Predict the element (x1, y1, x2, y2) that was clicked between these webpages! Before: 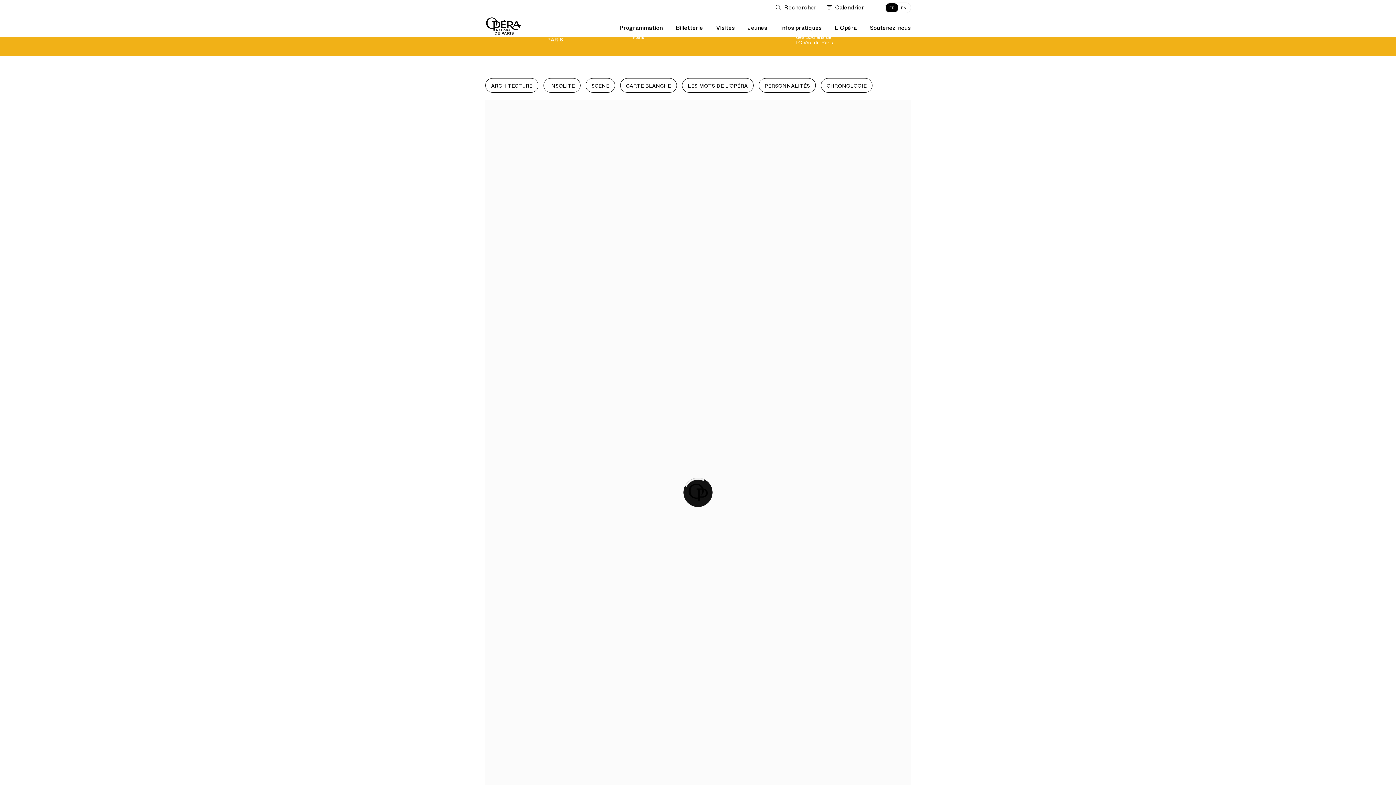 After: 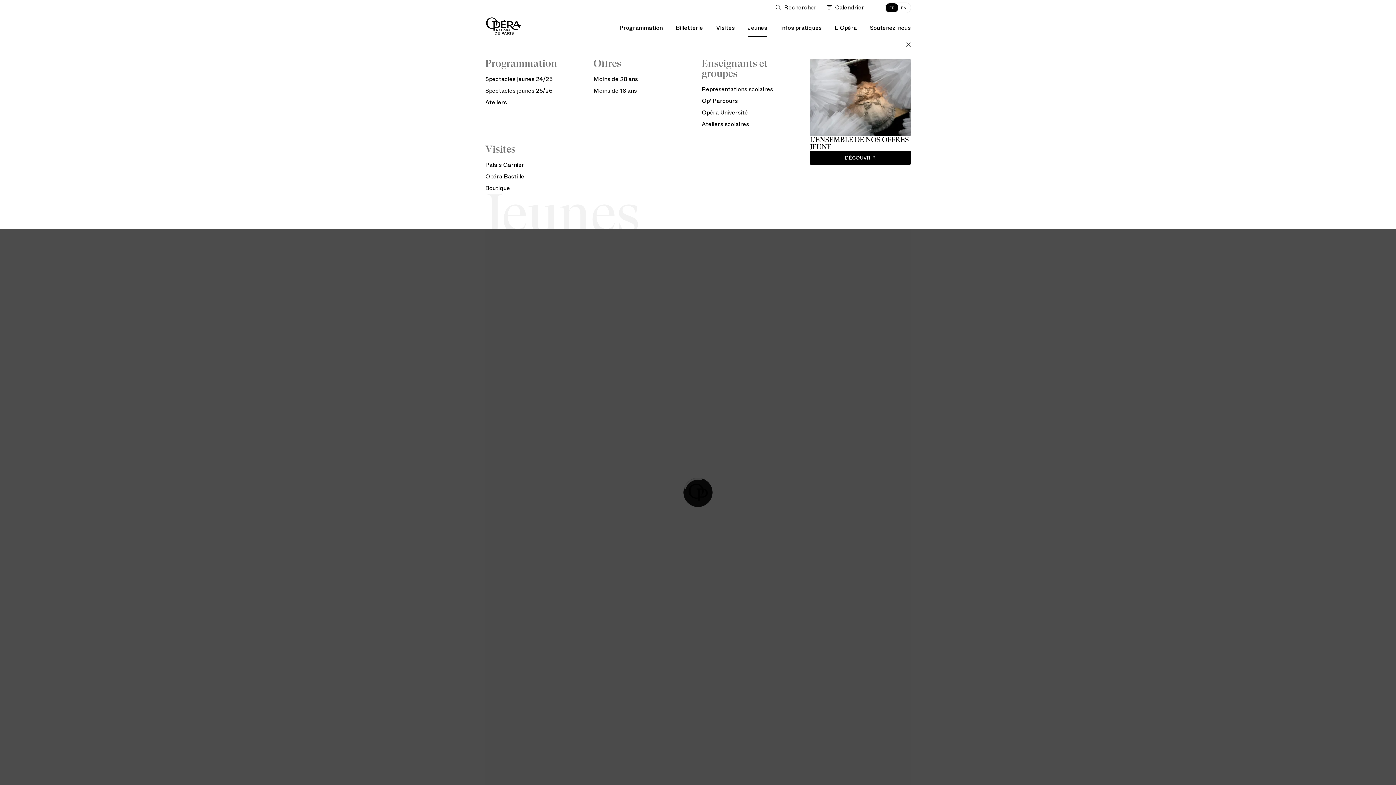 Action: label: Jeunes bbox: (748, 15, 767, 37)